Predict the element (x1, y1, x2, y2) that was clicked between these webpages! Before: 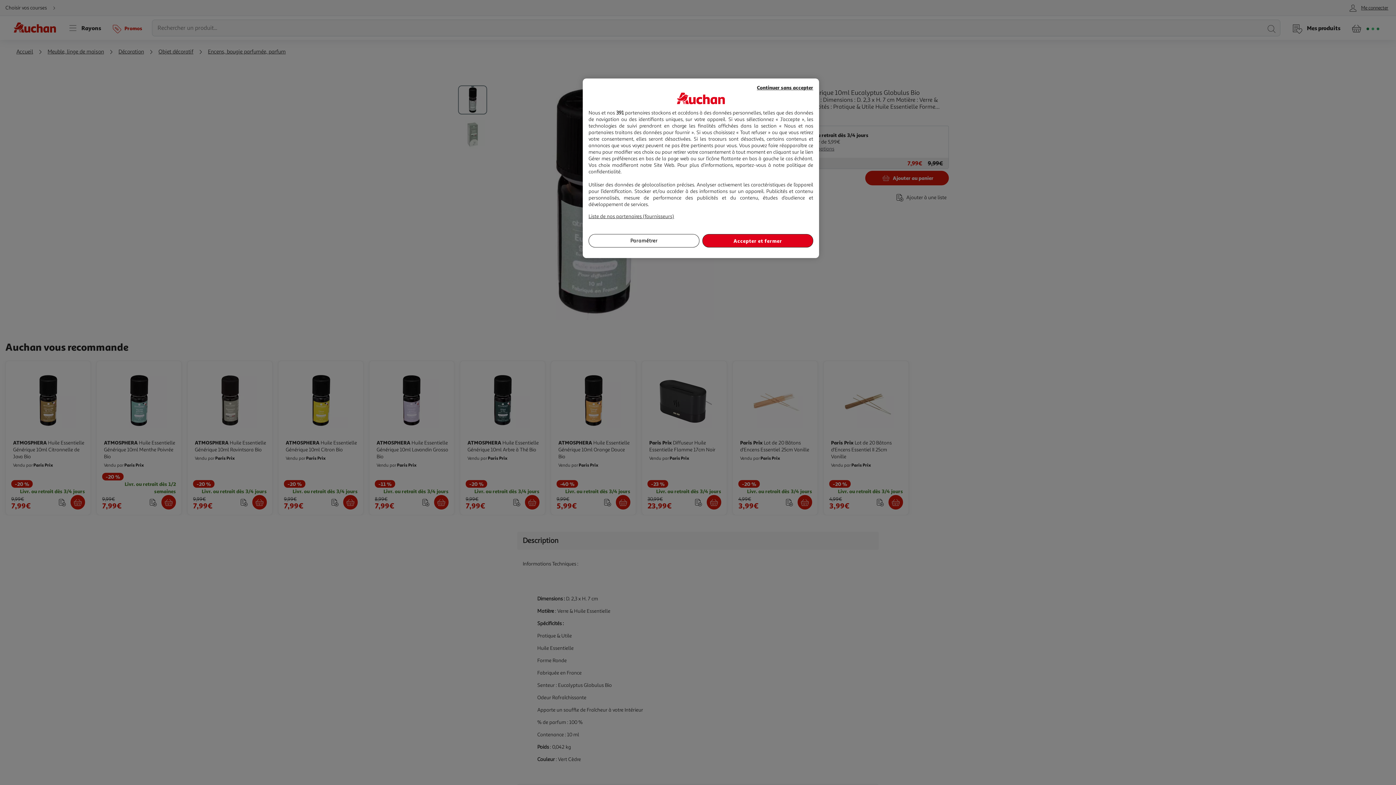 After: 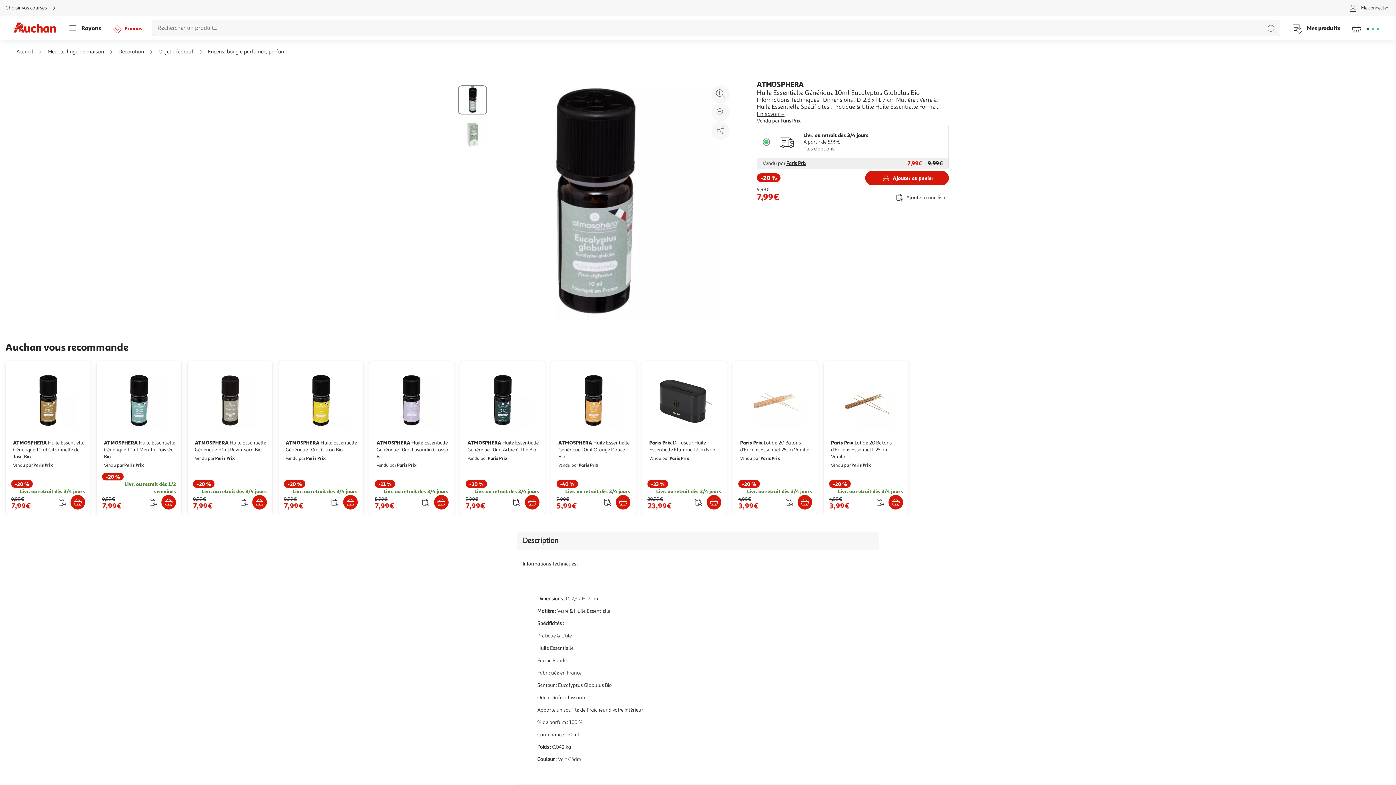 Action: bbox: (702, 234, 813, 247) label: Accepter et fermer